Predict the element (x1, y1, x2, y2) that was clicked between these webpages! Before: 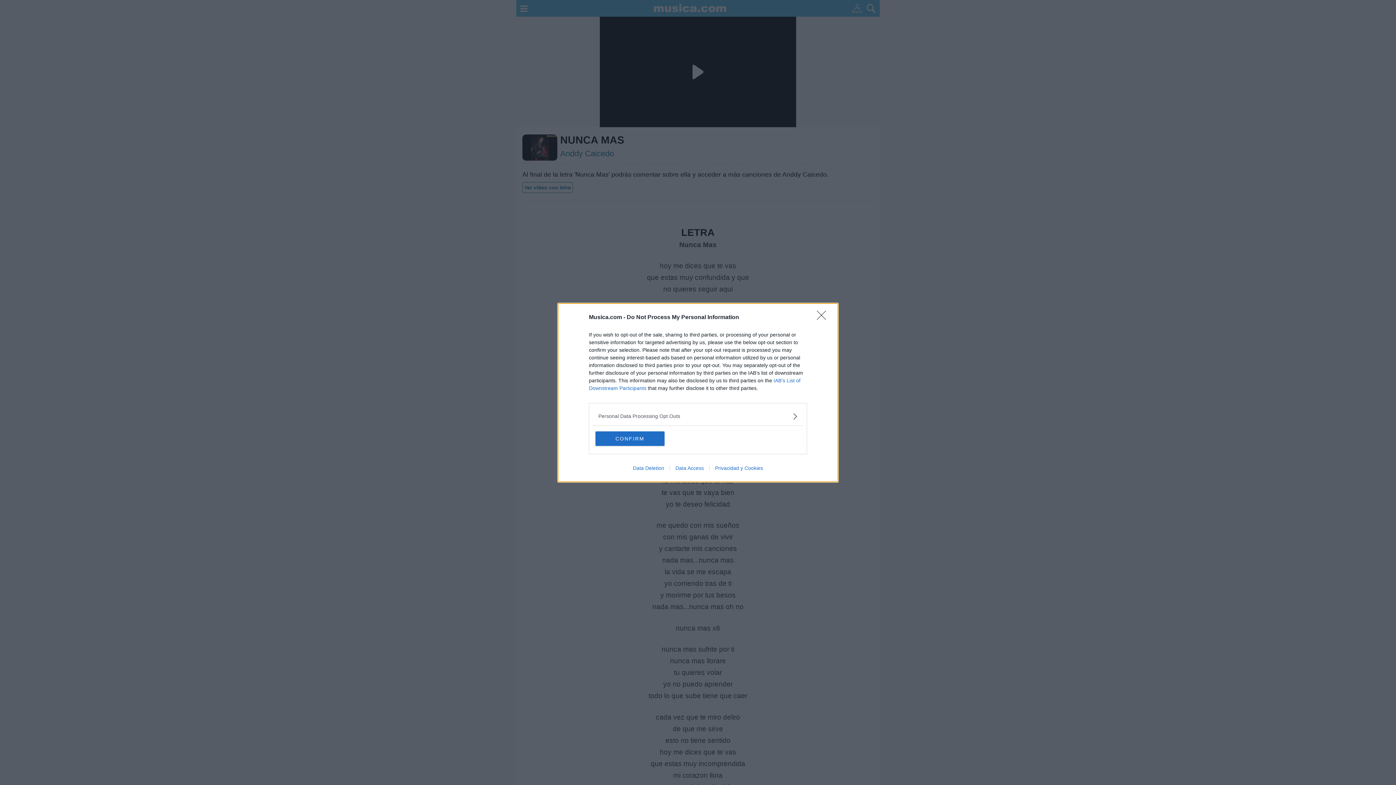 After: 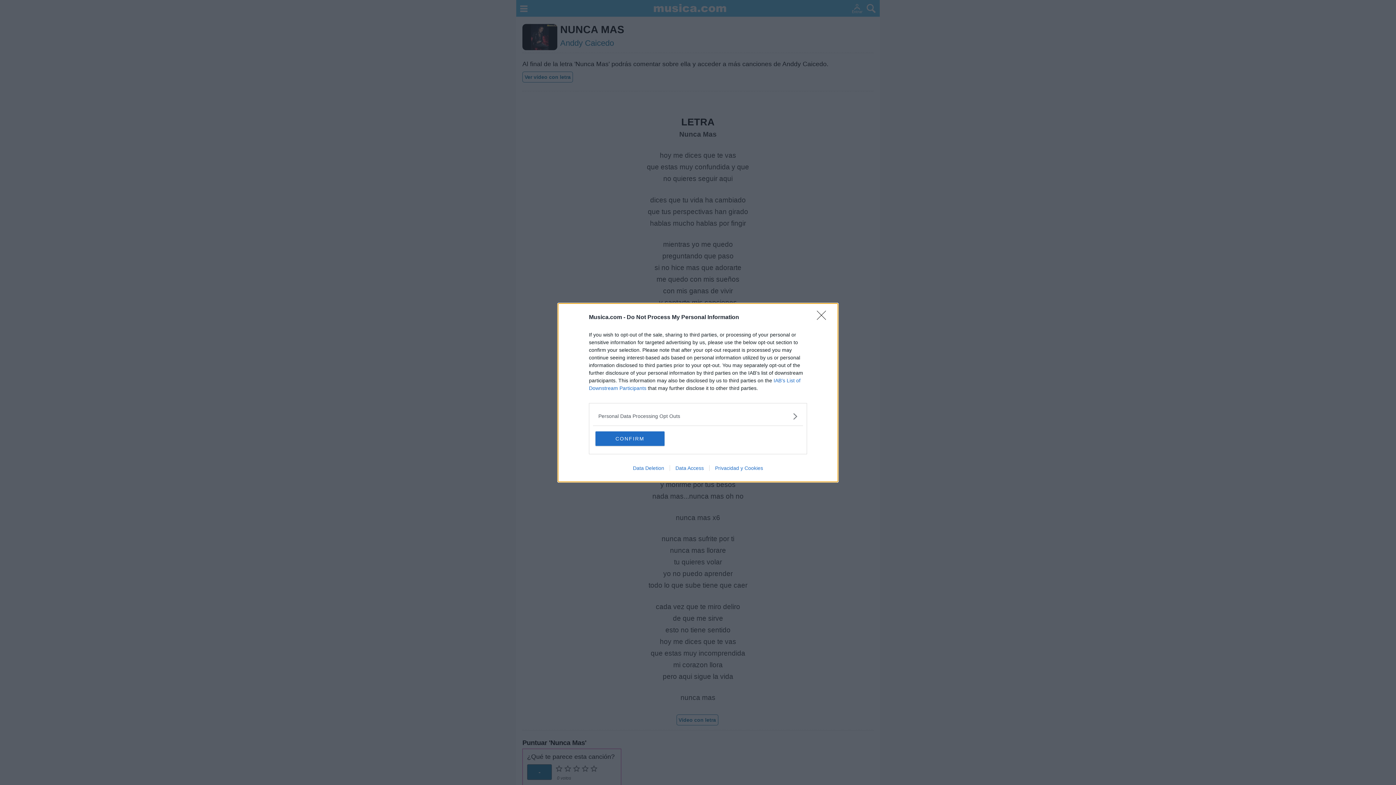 Action: bbox: (627, 465, 669, 471) label: Data Deletion